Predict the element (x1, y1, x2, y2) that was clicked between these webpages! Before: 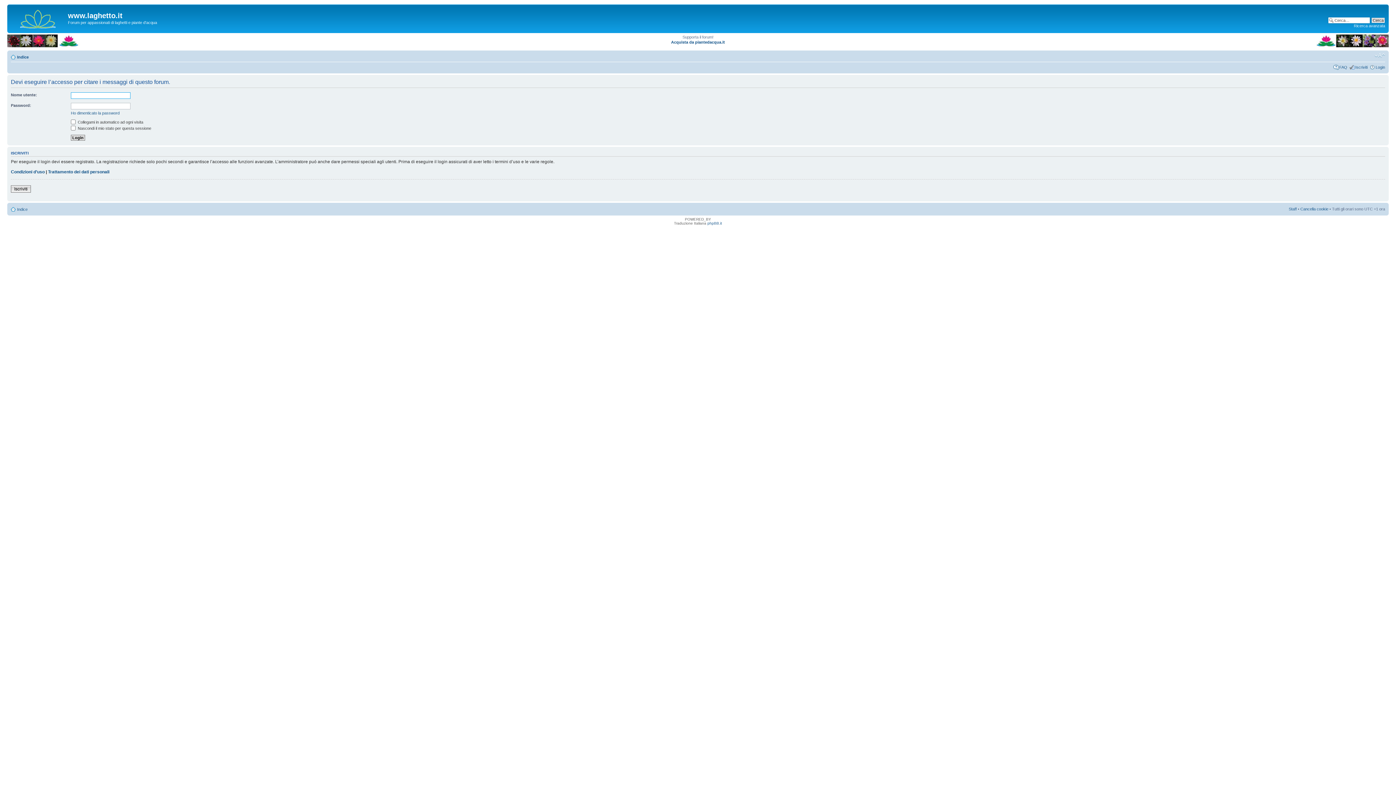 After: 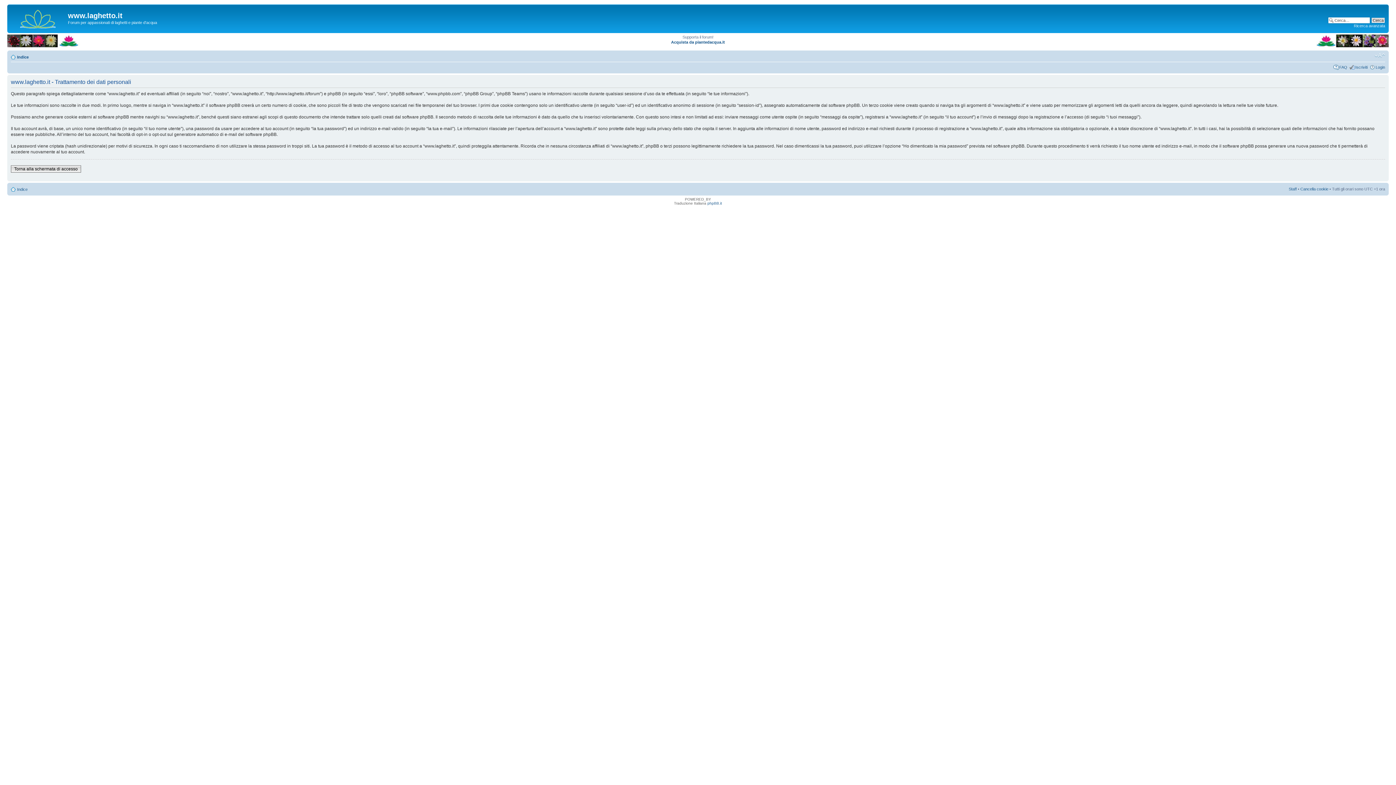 Action: label: Trattamento dei dati personali bbox: (48, 169, 109, 174)